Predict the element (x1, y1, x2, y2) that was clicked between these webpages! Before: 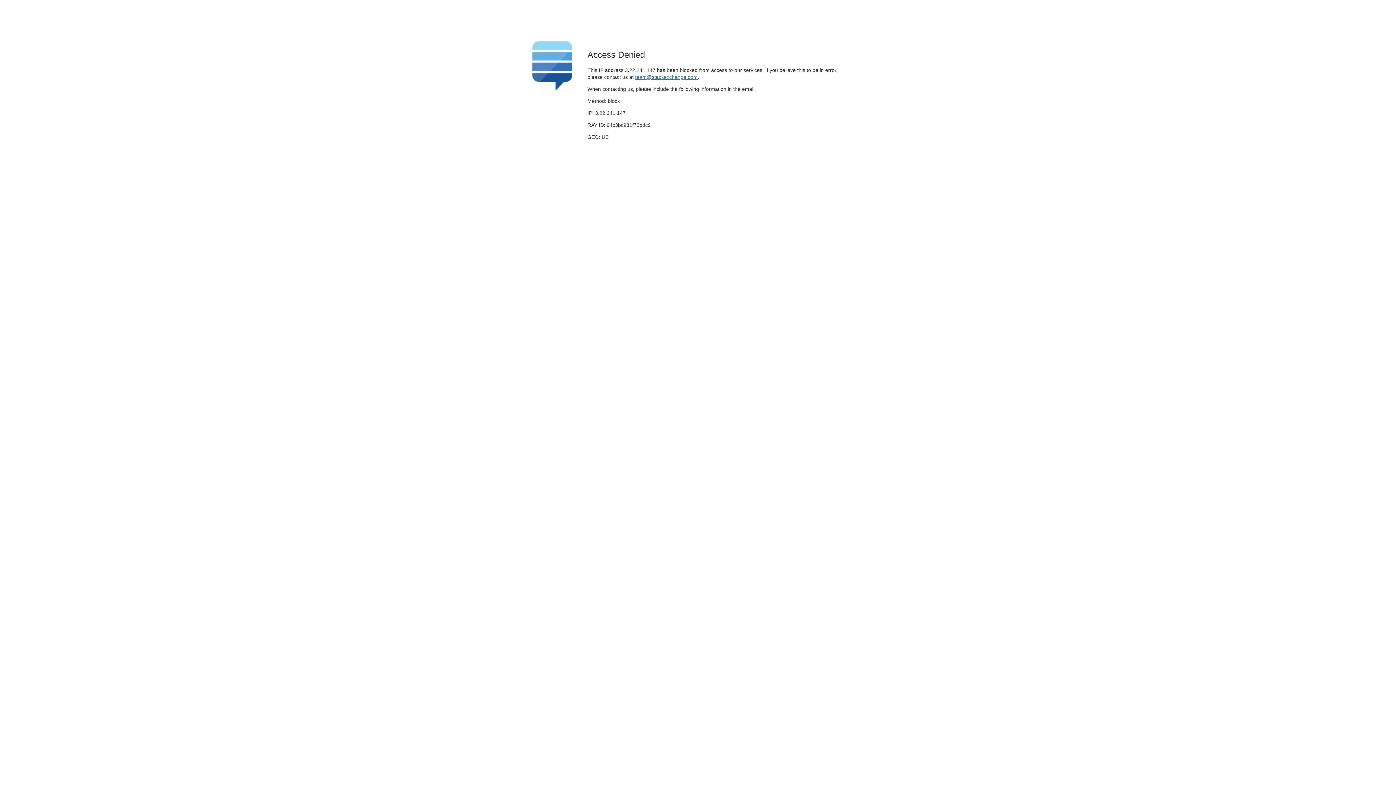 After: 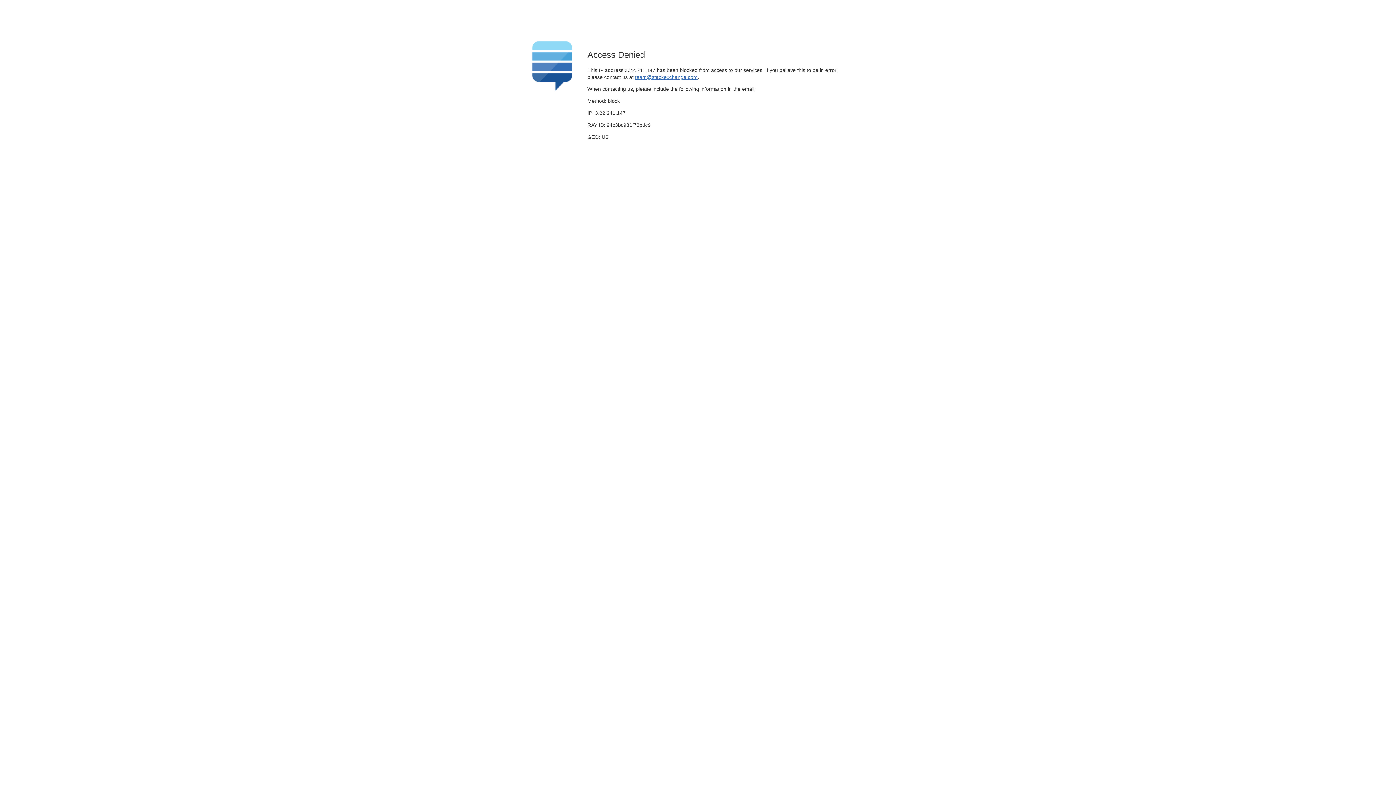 Action: bbox: (635, 74, 697, 79) label: team@stackexchange.com